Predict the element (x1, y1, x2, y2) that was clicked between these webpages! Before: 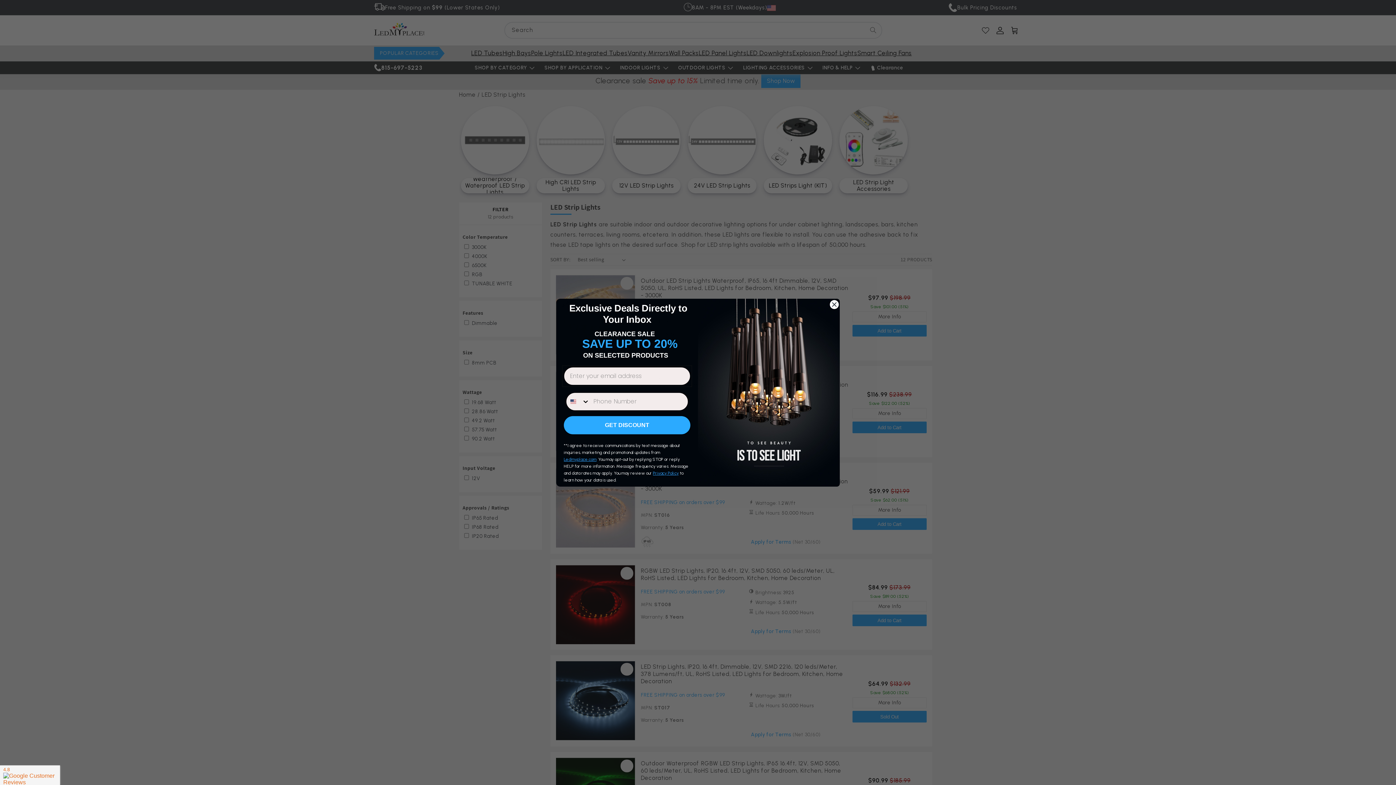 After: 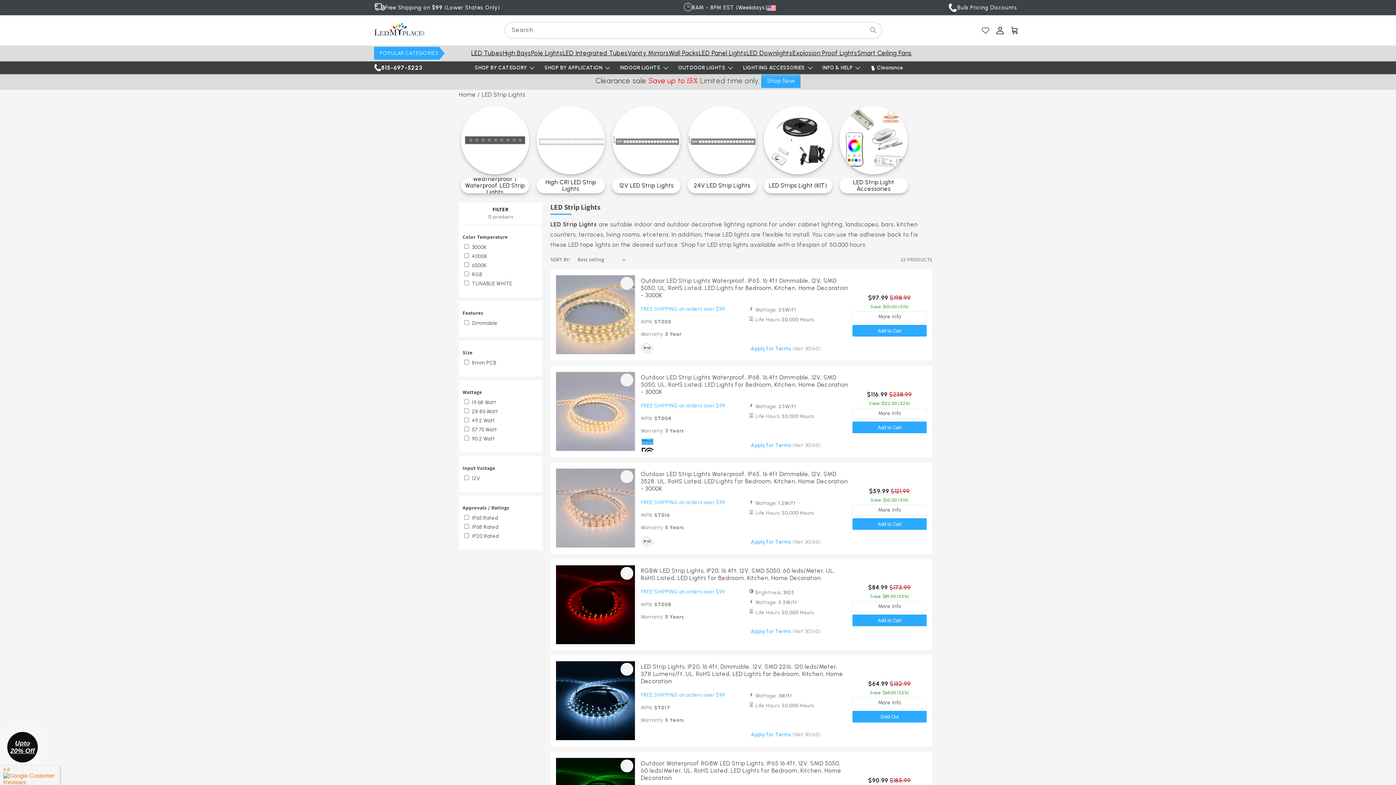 Action: bbox: (829, 299, 839, 309) label: Close dialog